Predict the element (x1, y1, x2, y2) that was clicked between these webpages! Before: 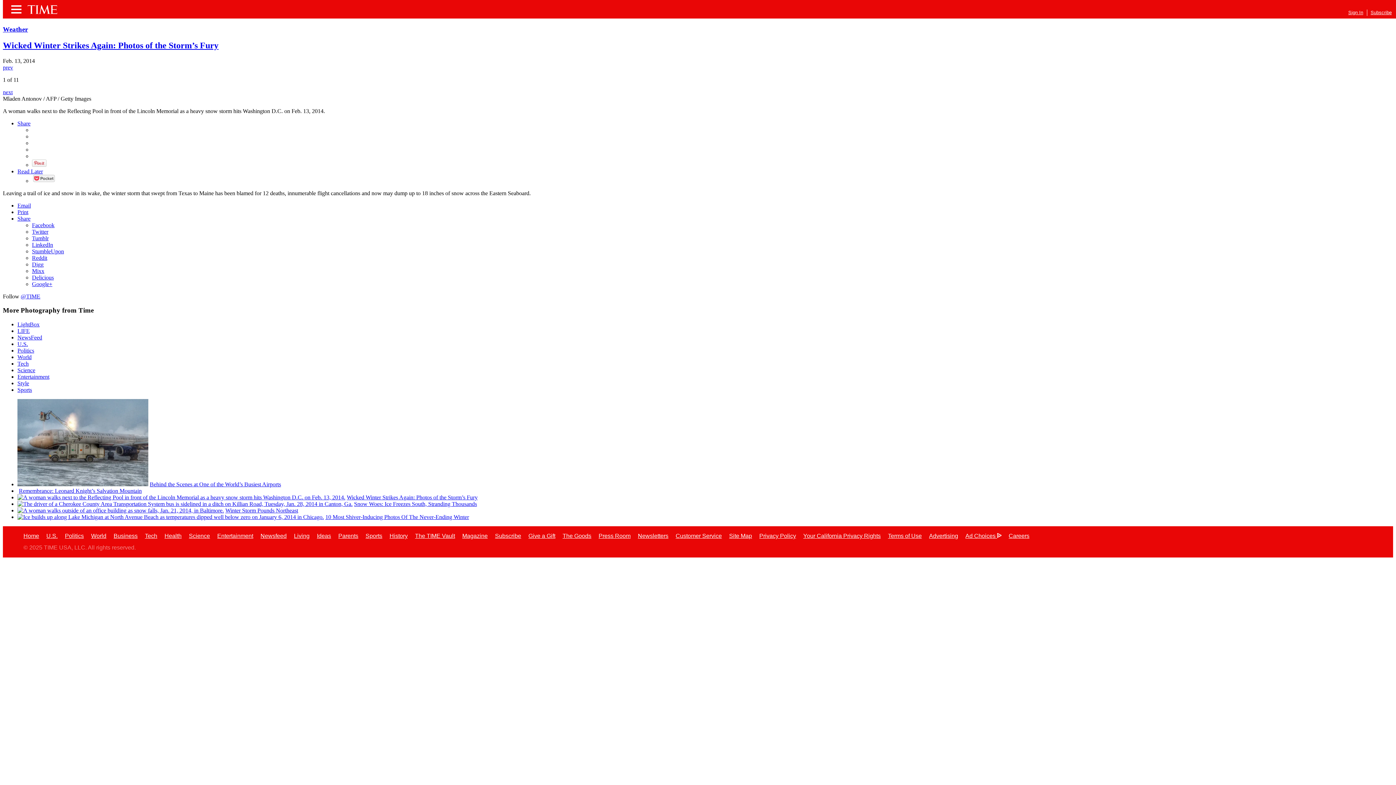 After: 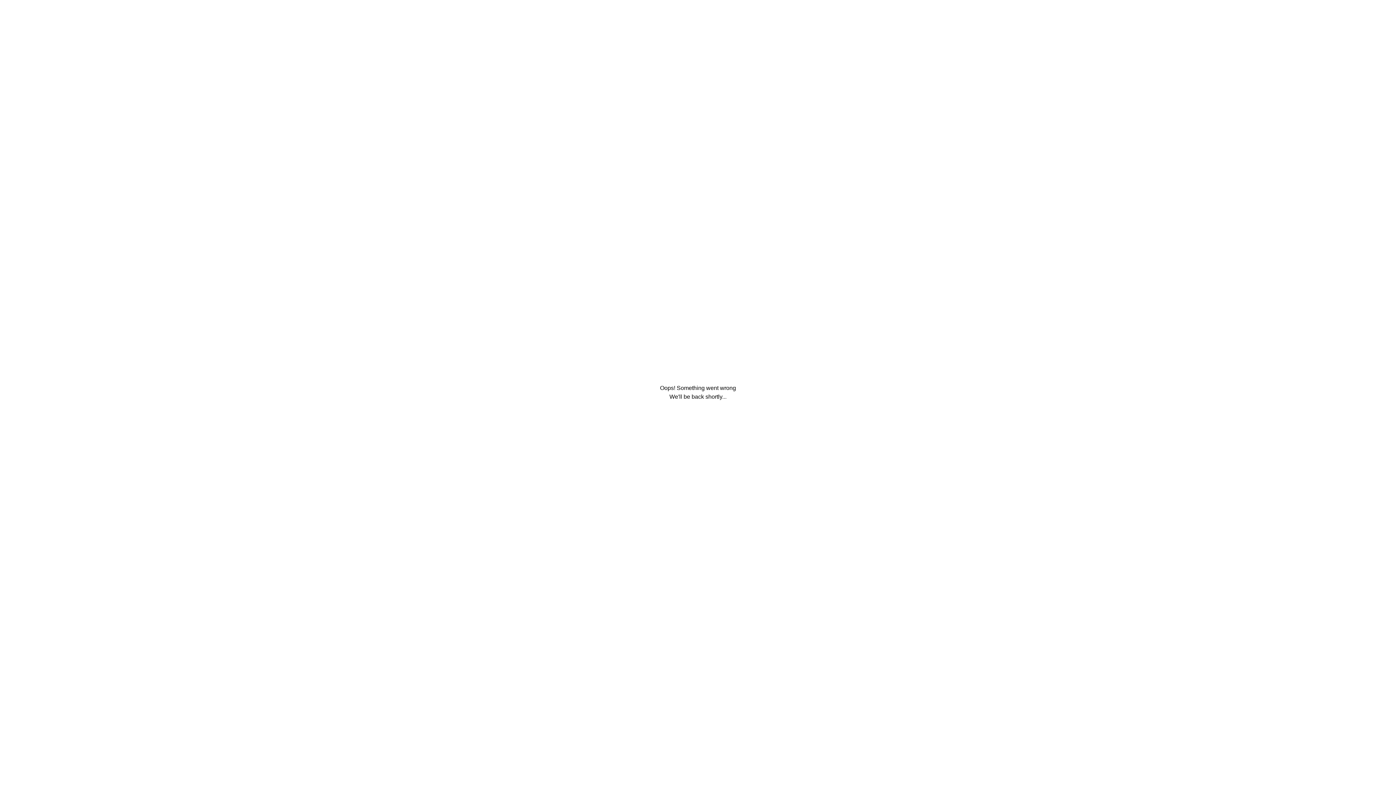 Action: label: Tech bbox: (144, 533, 157, 539)